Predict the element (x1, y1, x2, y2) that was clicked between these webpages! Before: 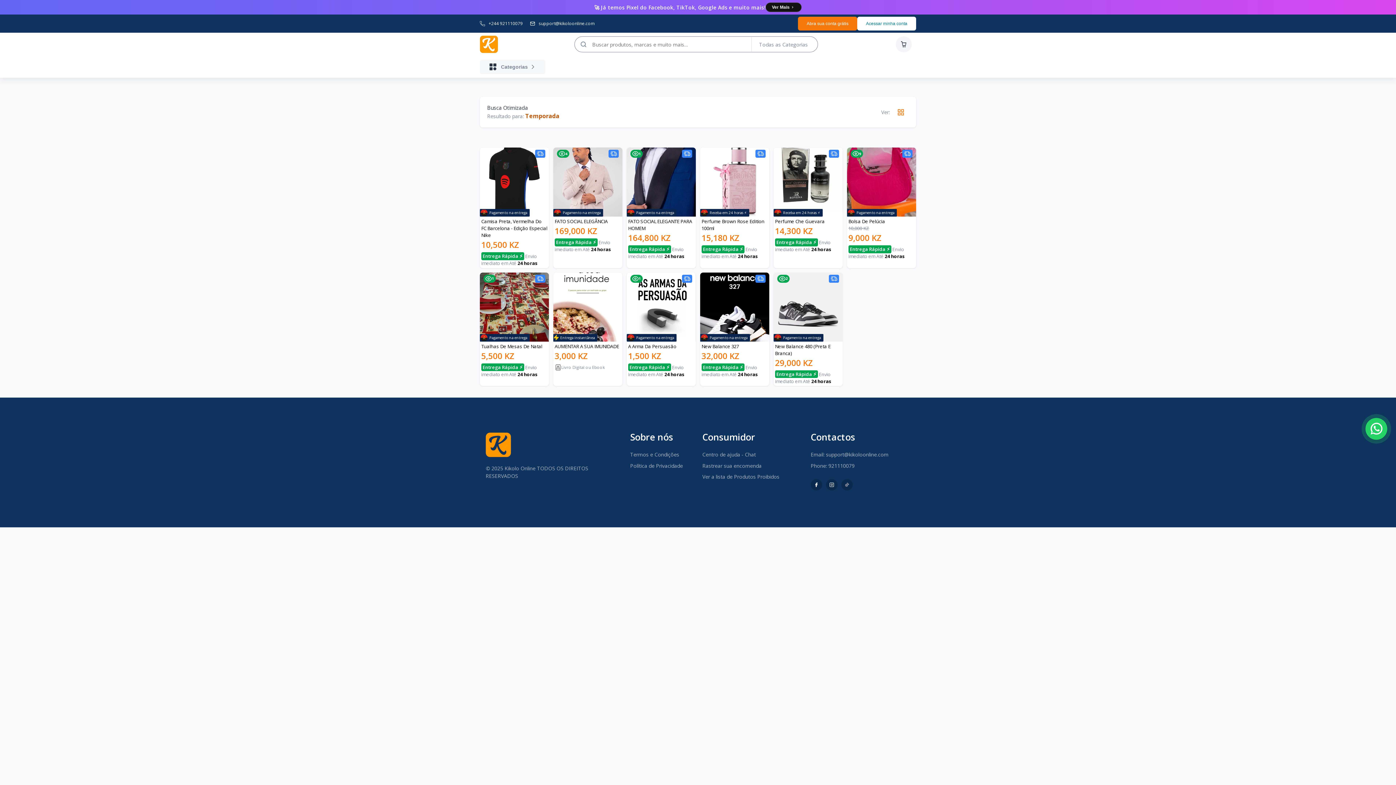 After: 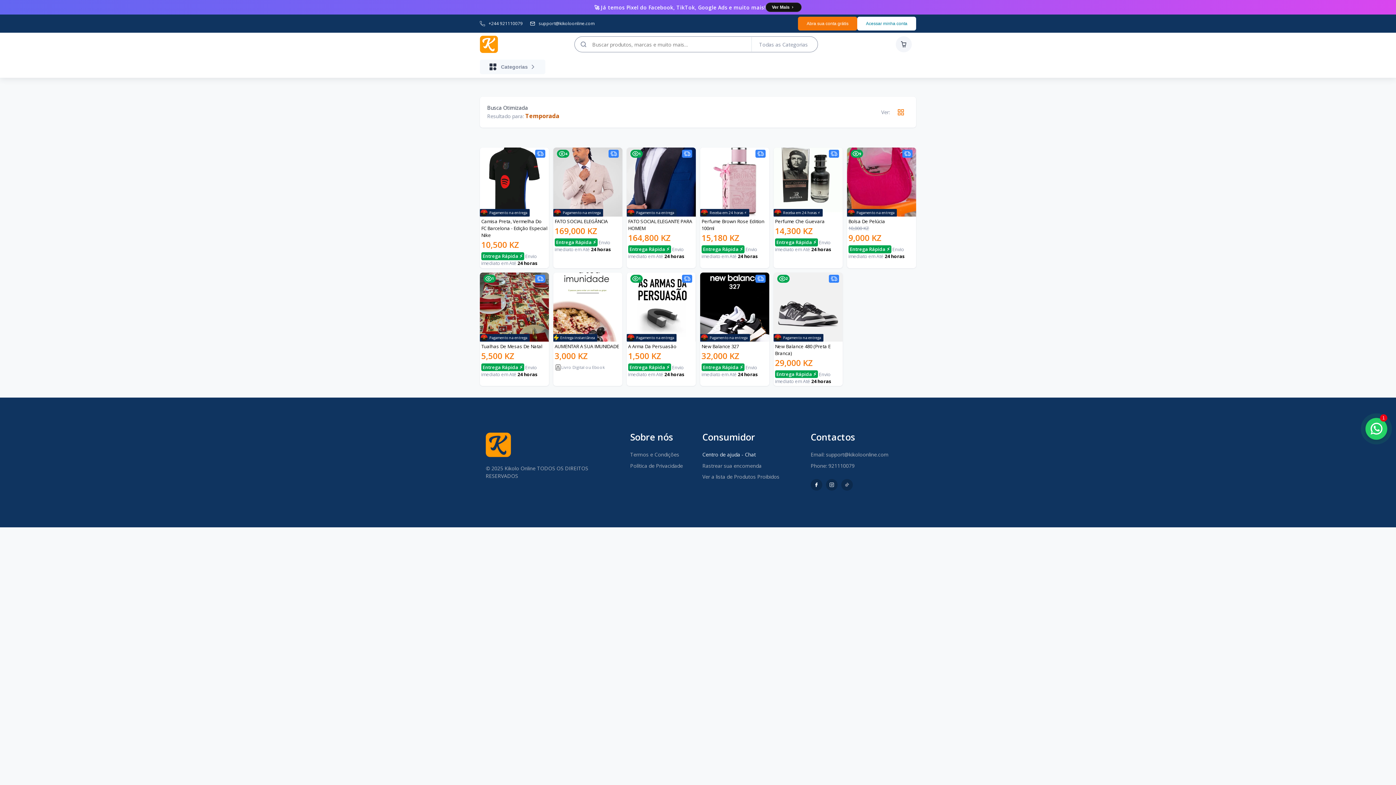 Action: label: Centro de ajuda - Chat bbox: (702, 449, 802, 460)